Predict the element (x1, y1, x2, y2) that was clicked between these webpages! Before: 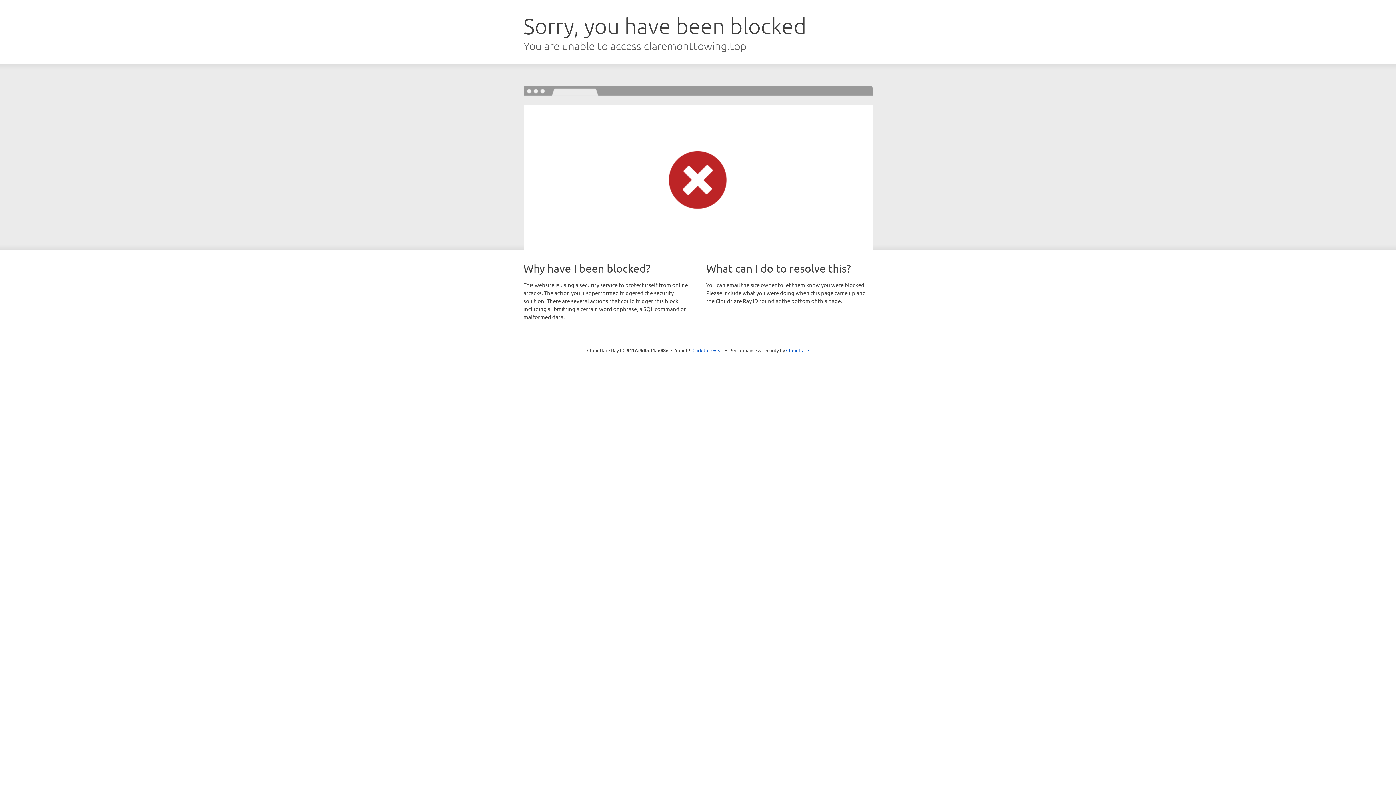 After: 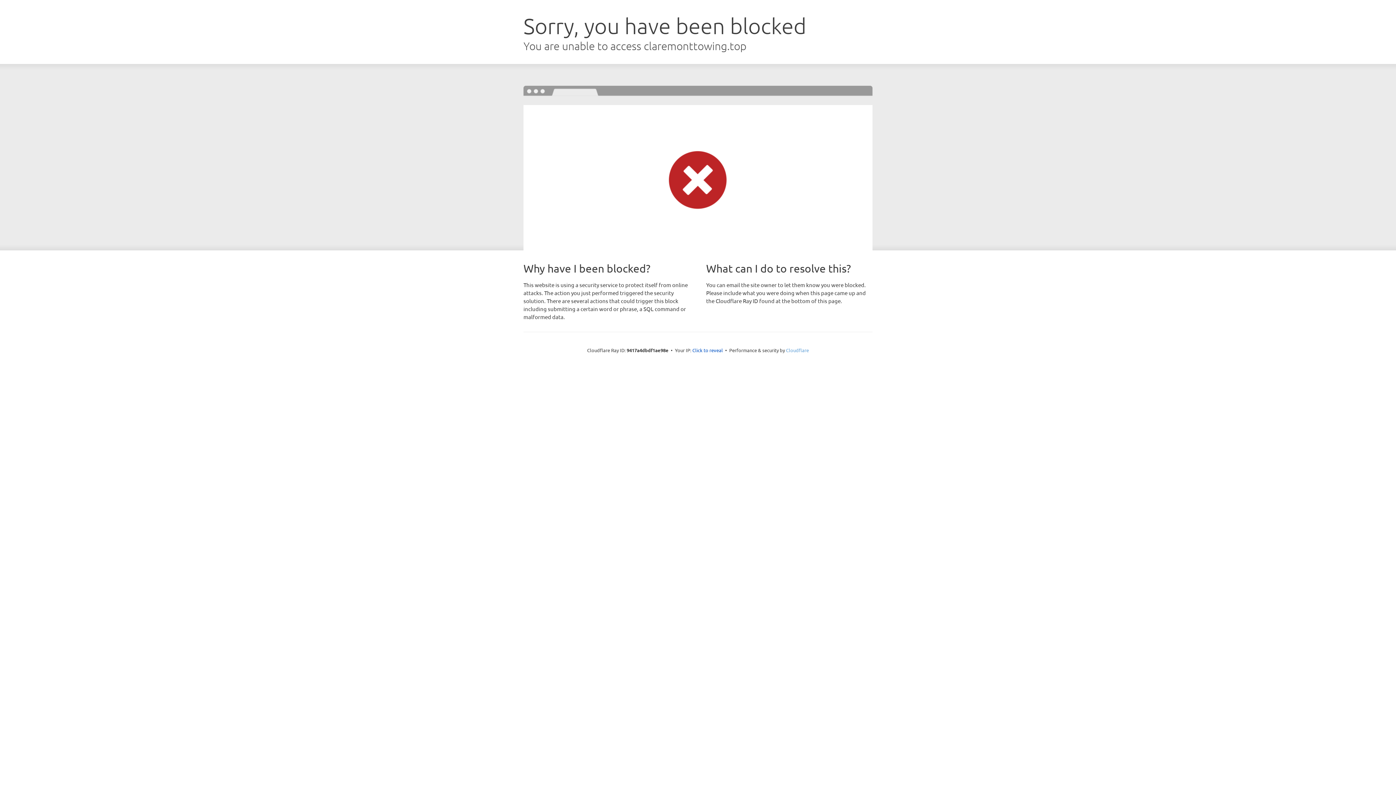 Action: label: Cloudflare bbox: (786, 347, 809, 353)